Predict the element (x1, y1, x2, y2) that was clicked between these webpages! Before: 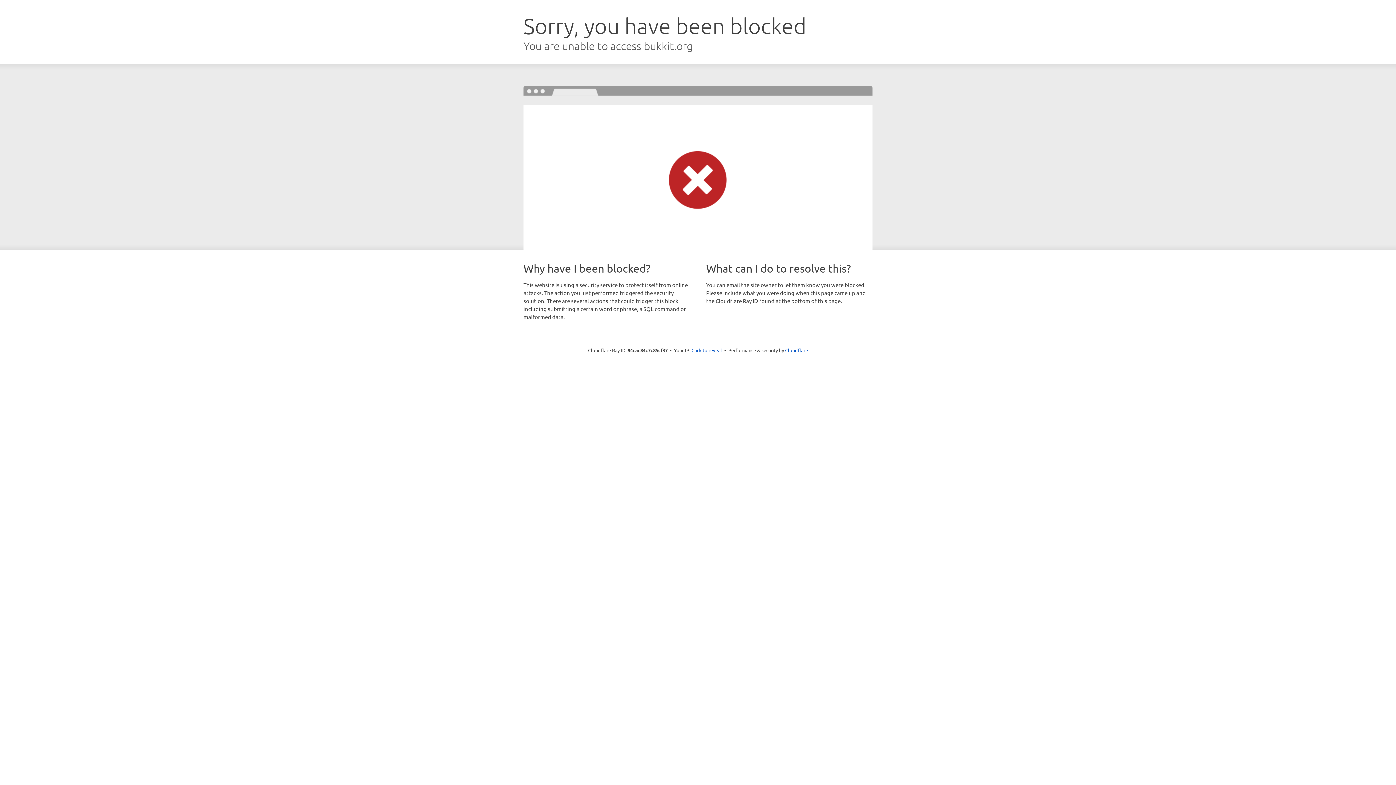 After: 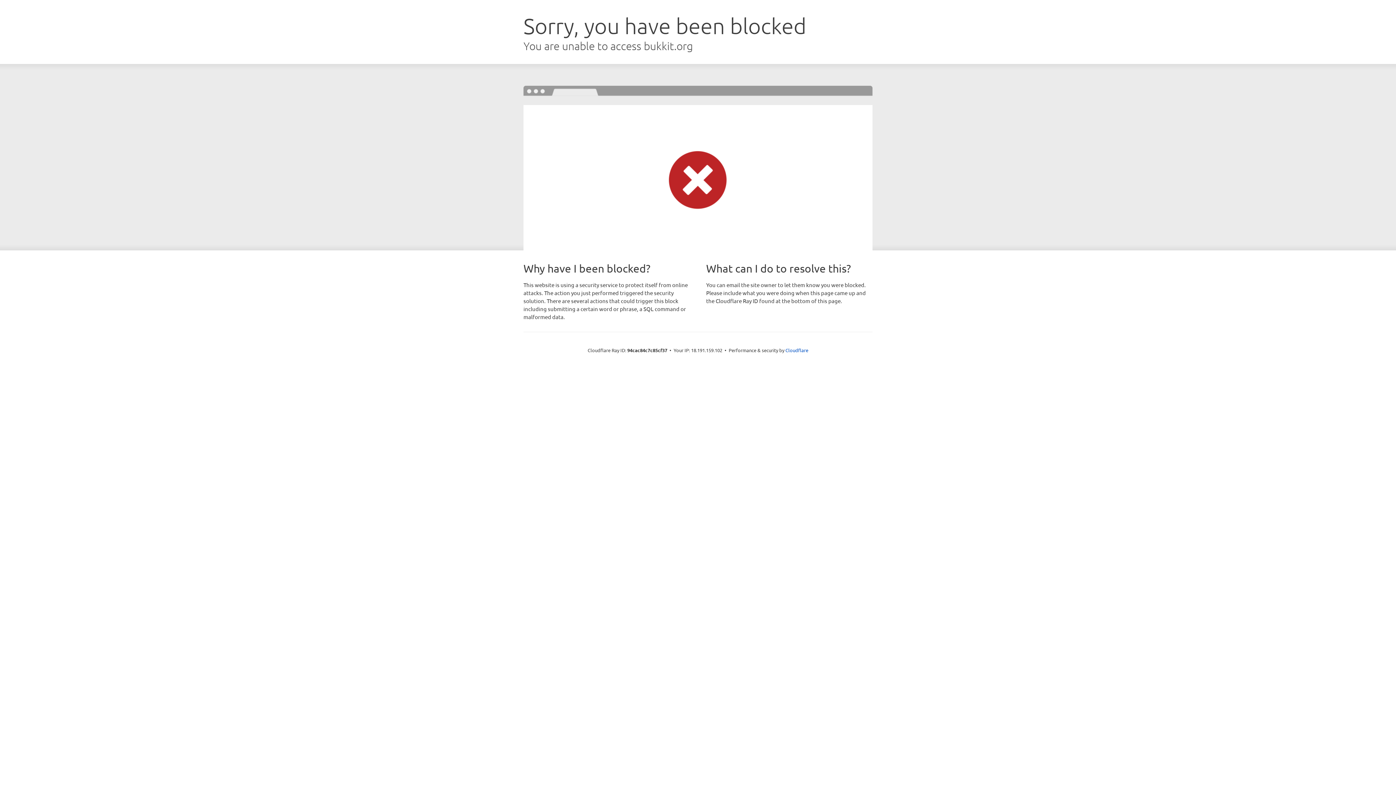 Action: label: Click to reveal bbox: (691, 346, 722, 353)